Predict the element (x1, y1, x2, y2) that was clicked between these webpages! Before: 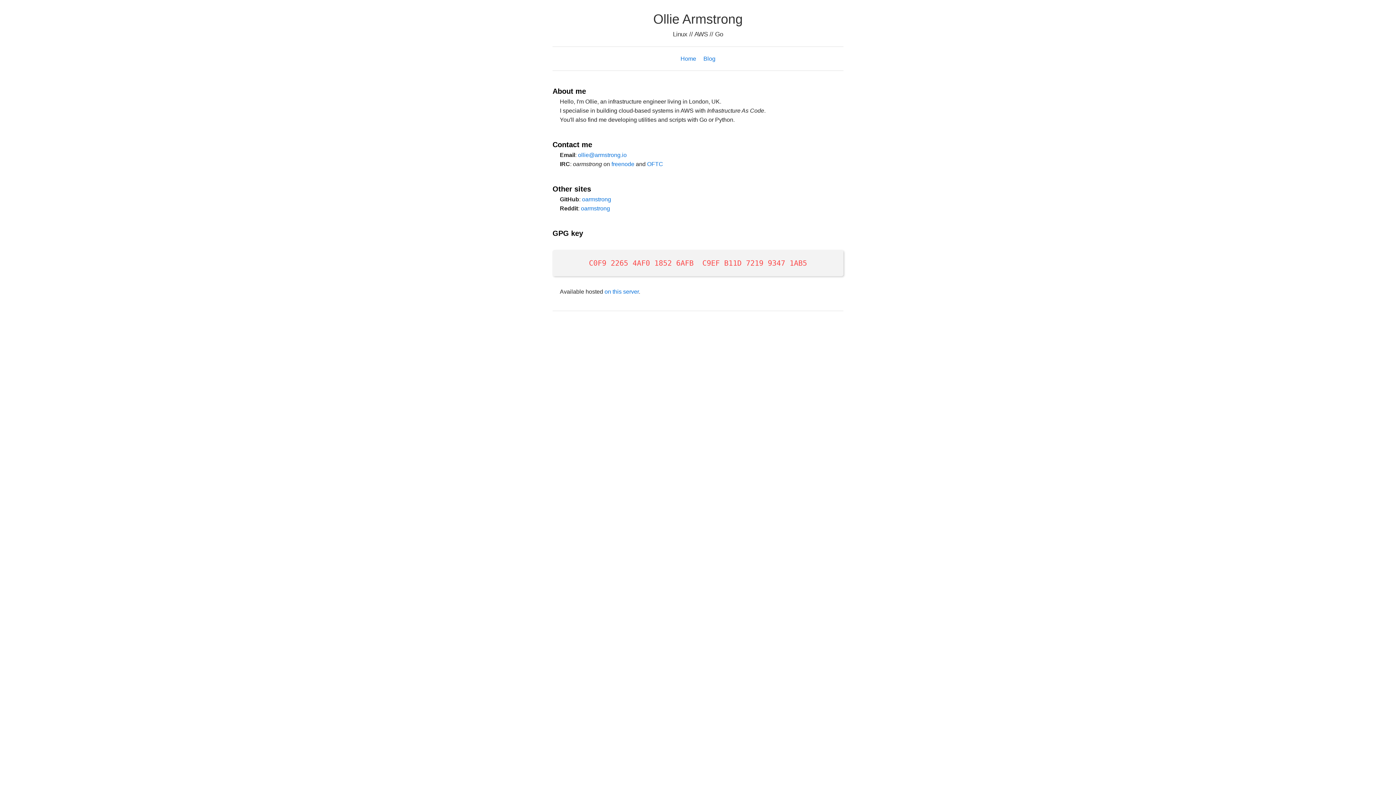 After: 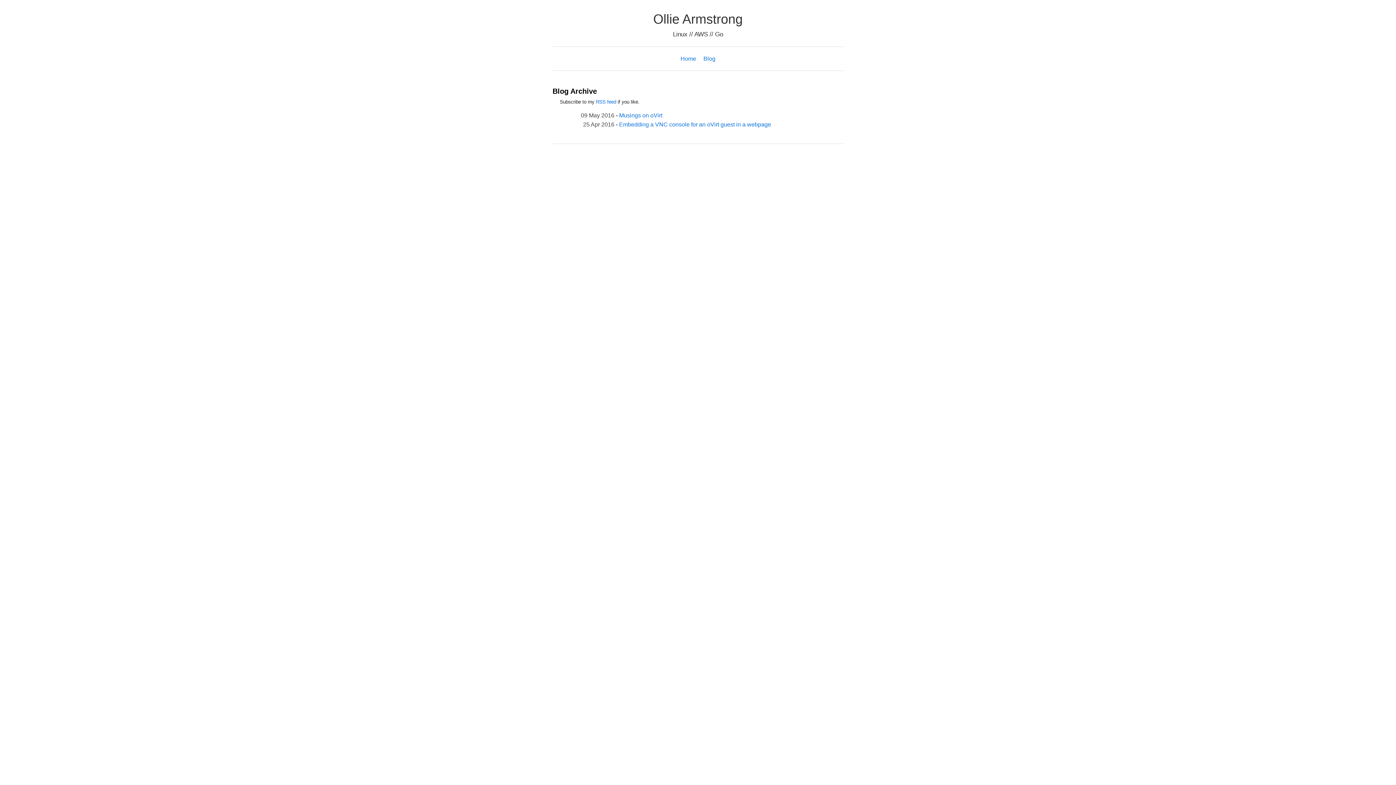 Action: label: Blog bbox: (703, 55, 715, 61)